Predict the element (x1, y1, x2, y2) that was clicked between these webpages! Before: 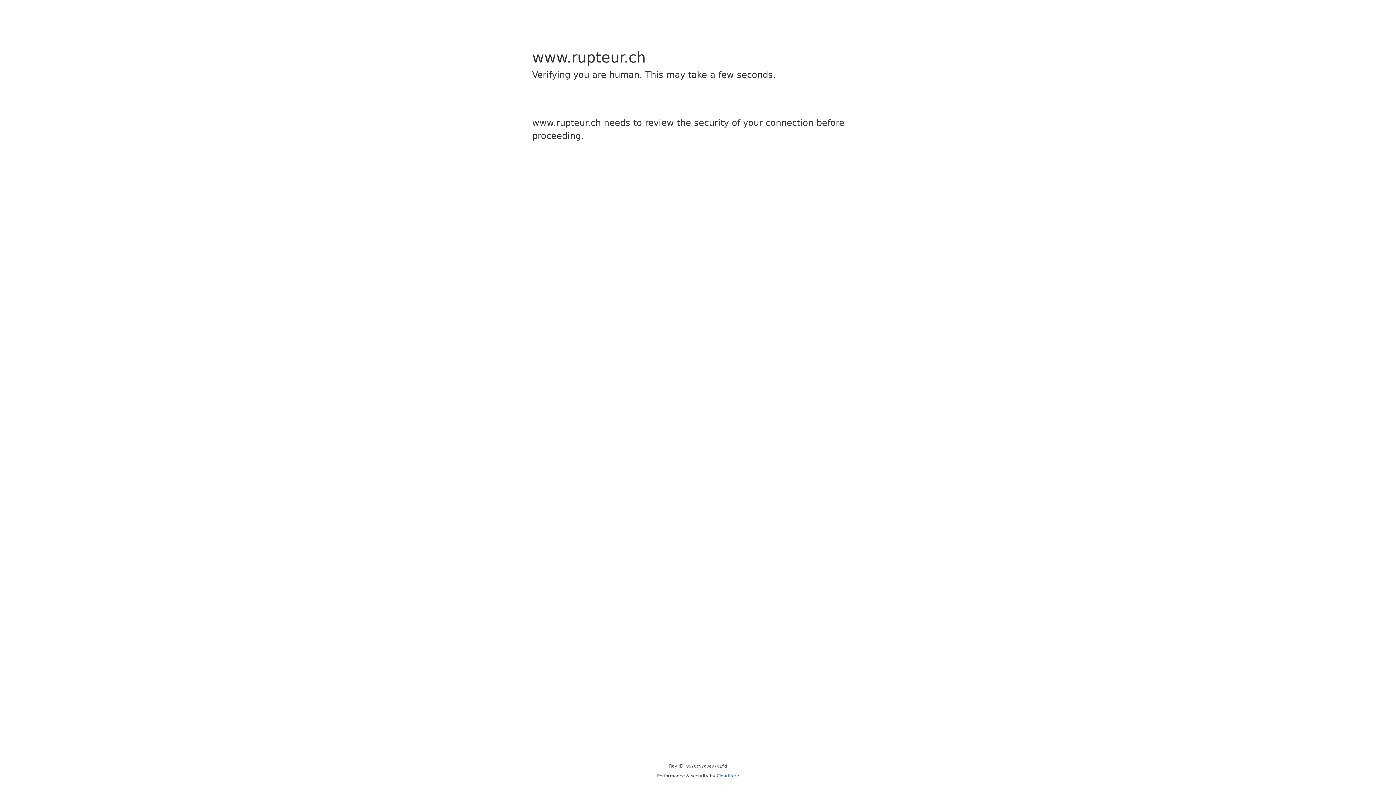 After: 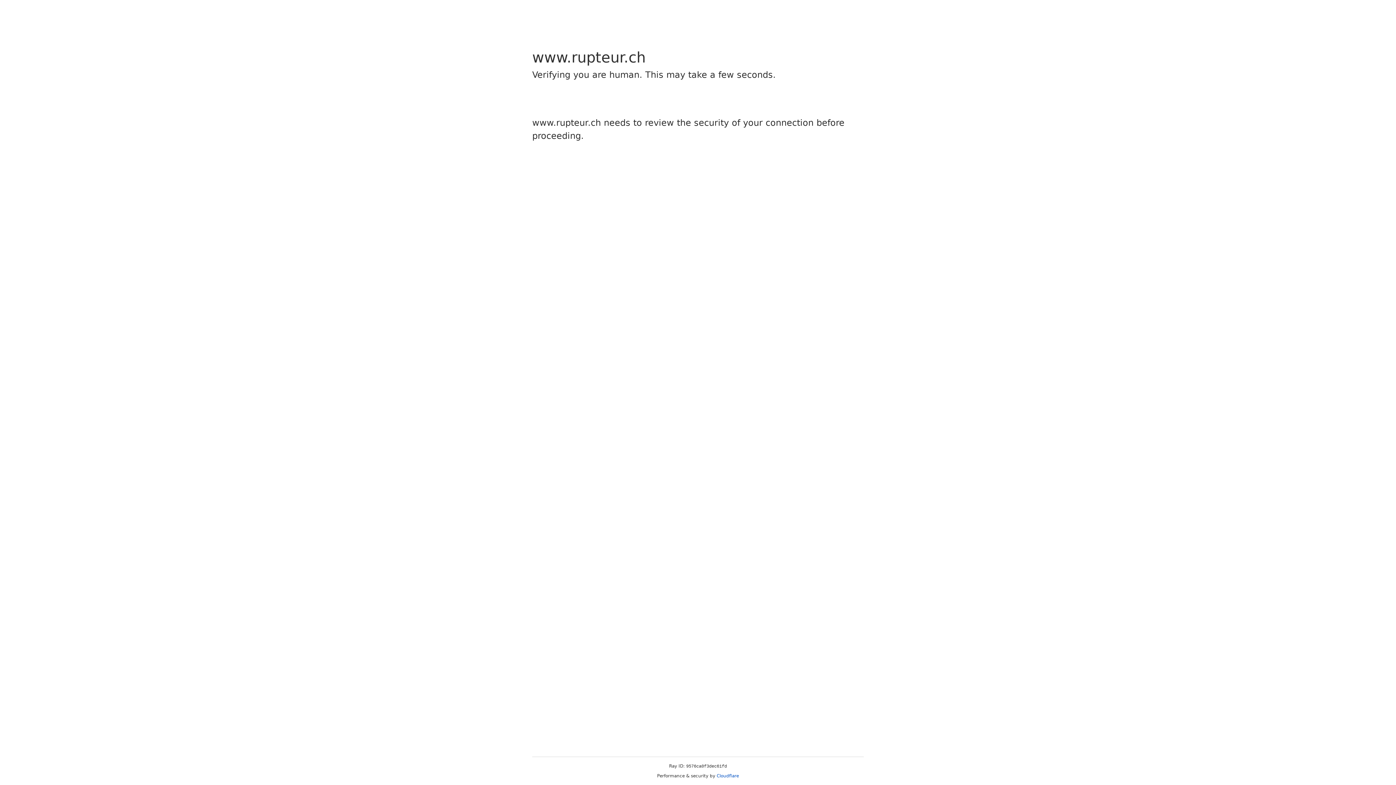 Action: bbox: (716, 773, 739, 778) label: Cloudflare